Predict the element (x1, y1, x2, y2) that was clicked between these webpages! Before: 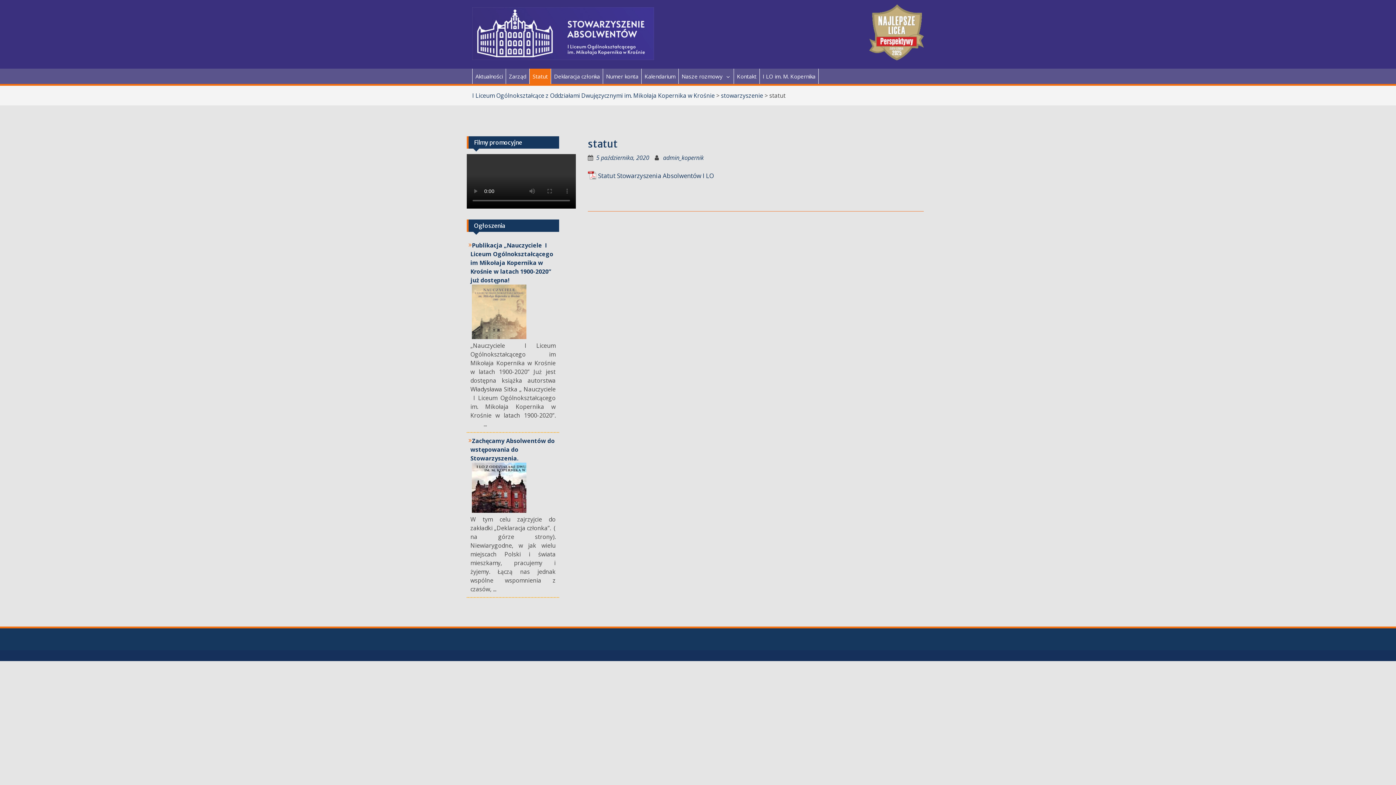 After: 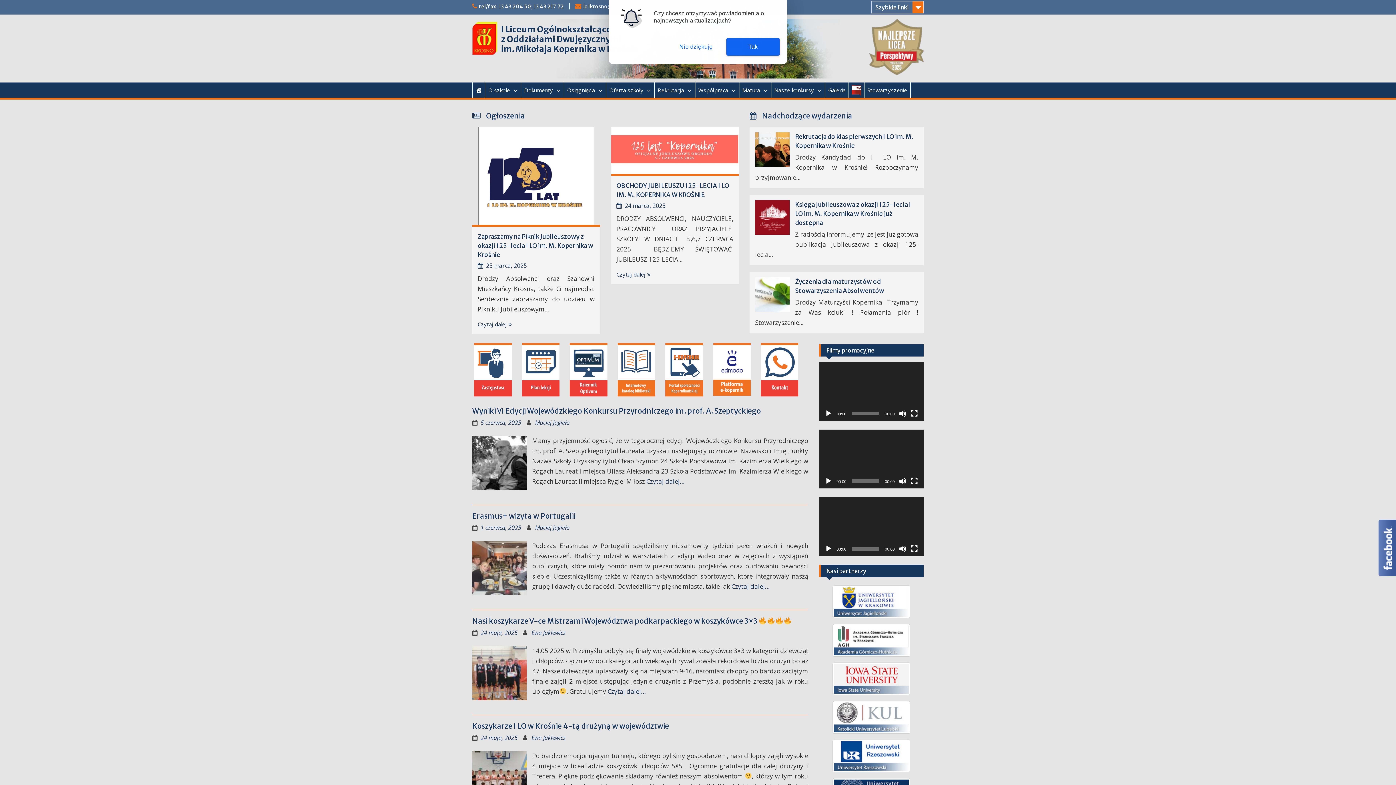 Action: label: I LO im. M. Kopernika bbox: (760, 68, 818, 84)